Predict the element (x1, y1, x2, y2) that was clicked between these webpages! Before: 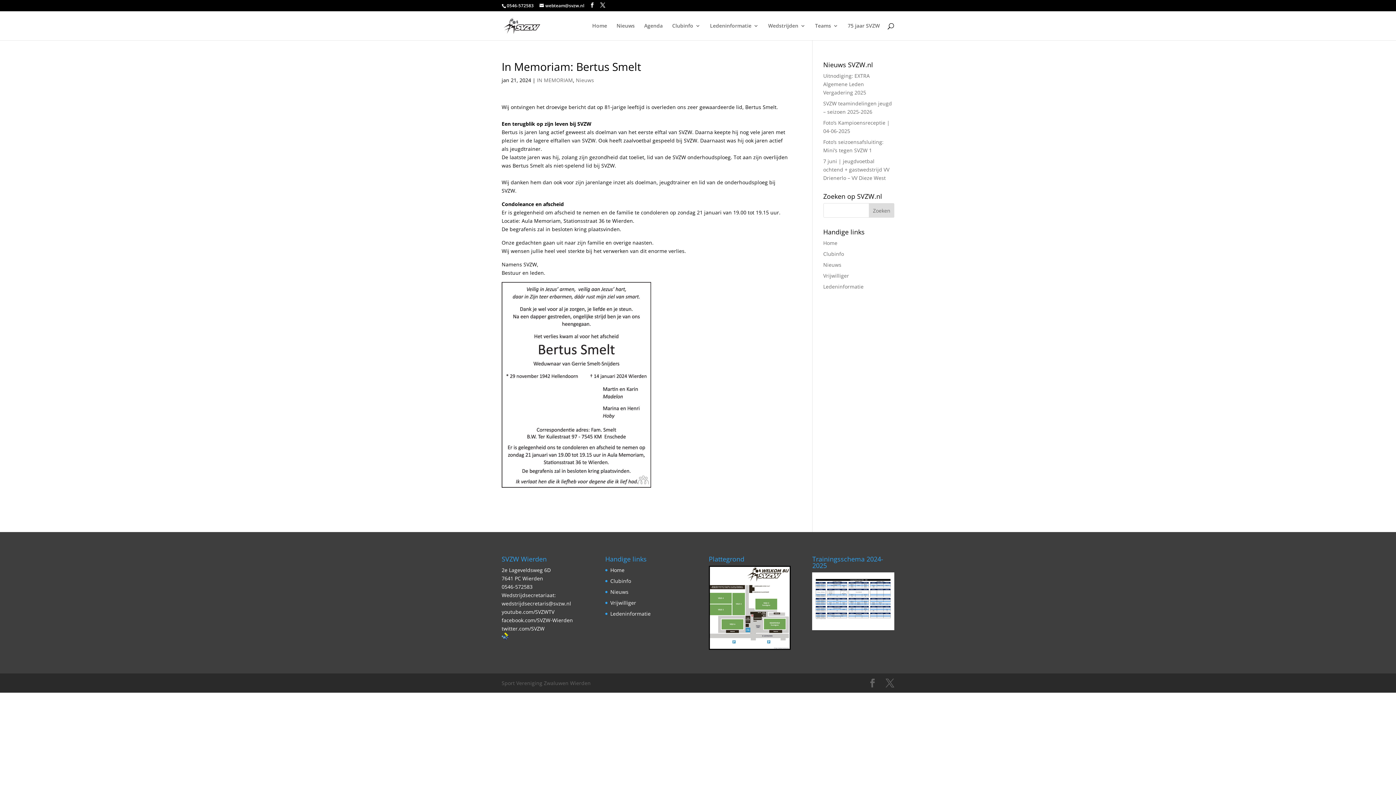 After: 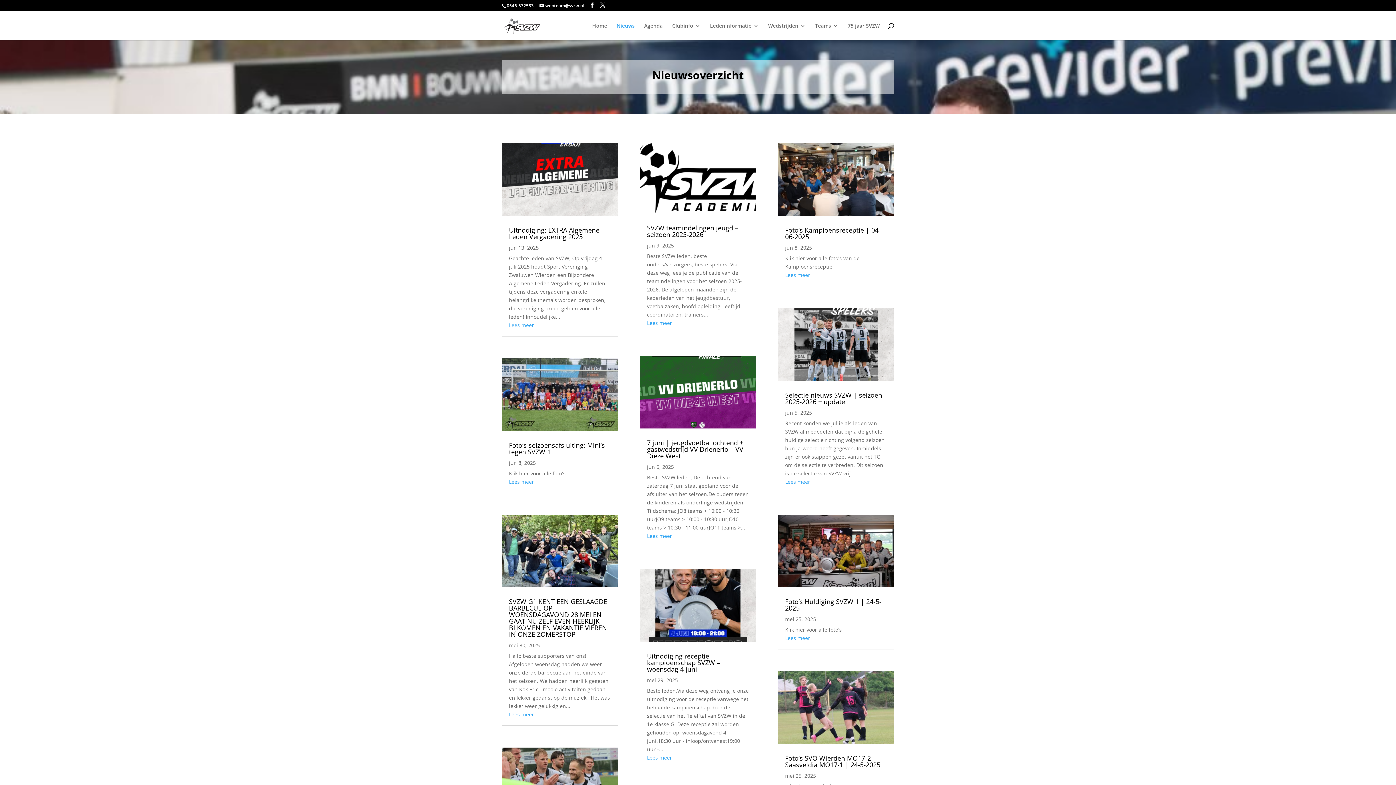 Action: label: Nieuws bbox: (610, 588, 628, 595)